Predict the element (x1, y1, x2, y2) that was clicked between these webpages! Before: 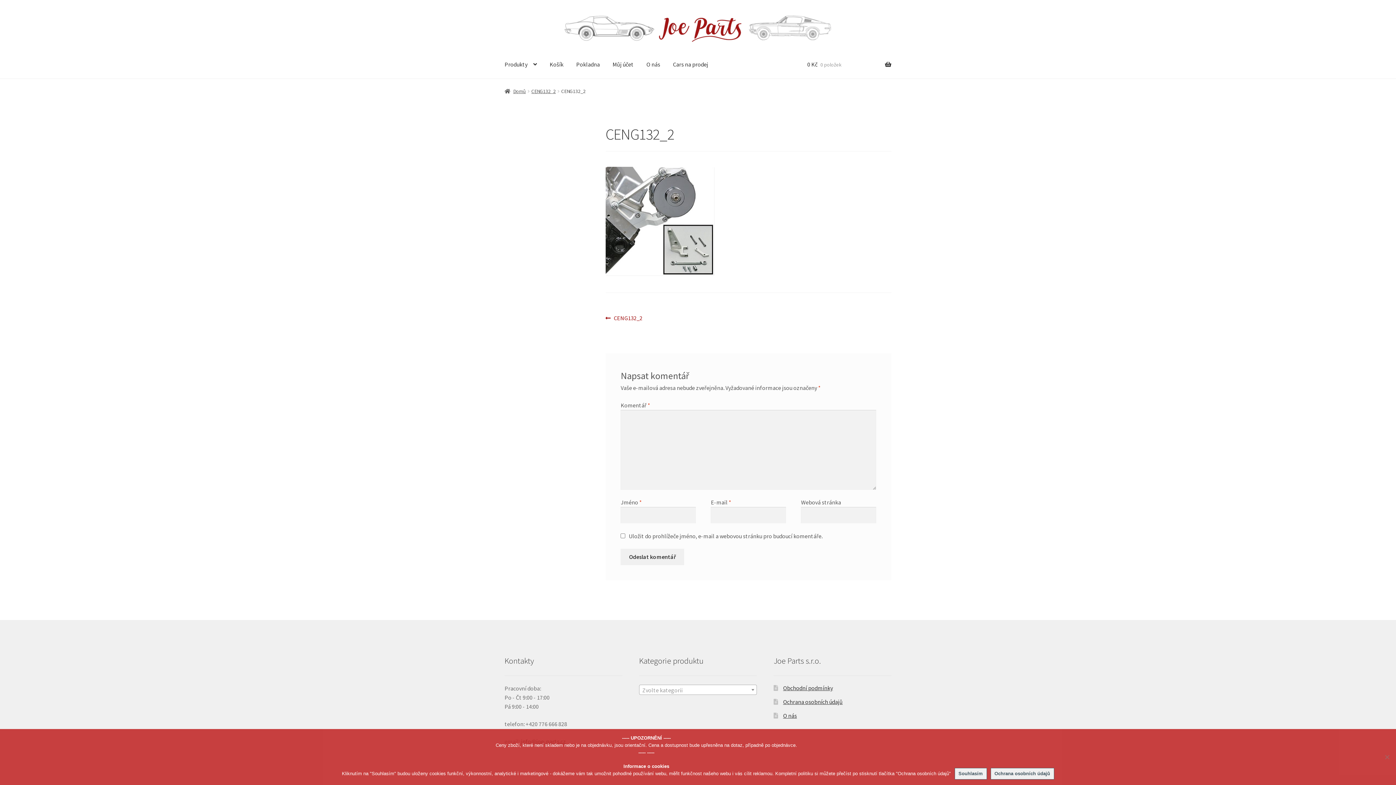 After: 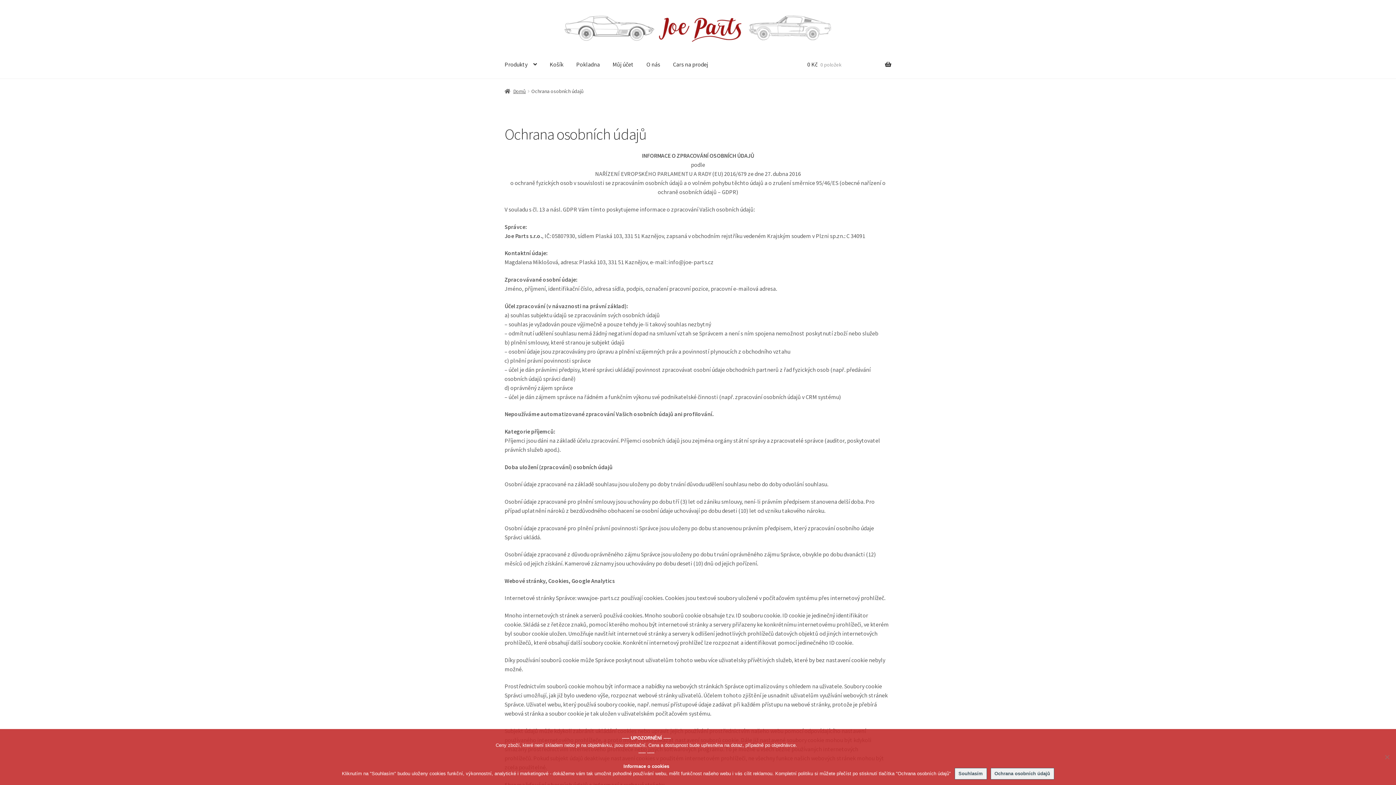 Action: bbox: (783, 698, 842, 705) label: Ochrana osobních údajů